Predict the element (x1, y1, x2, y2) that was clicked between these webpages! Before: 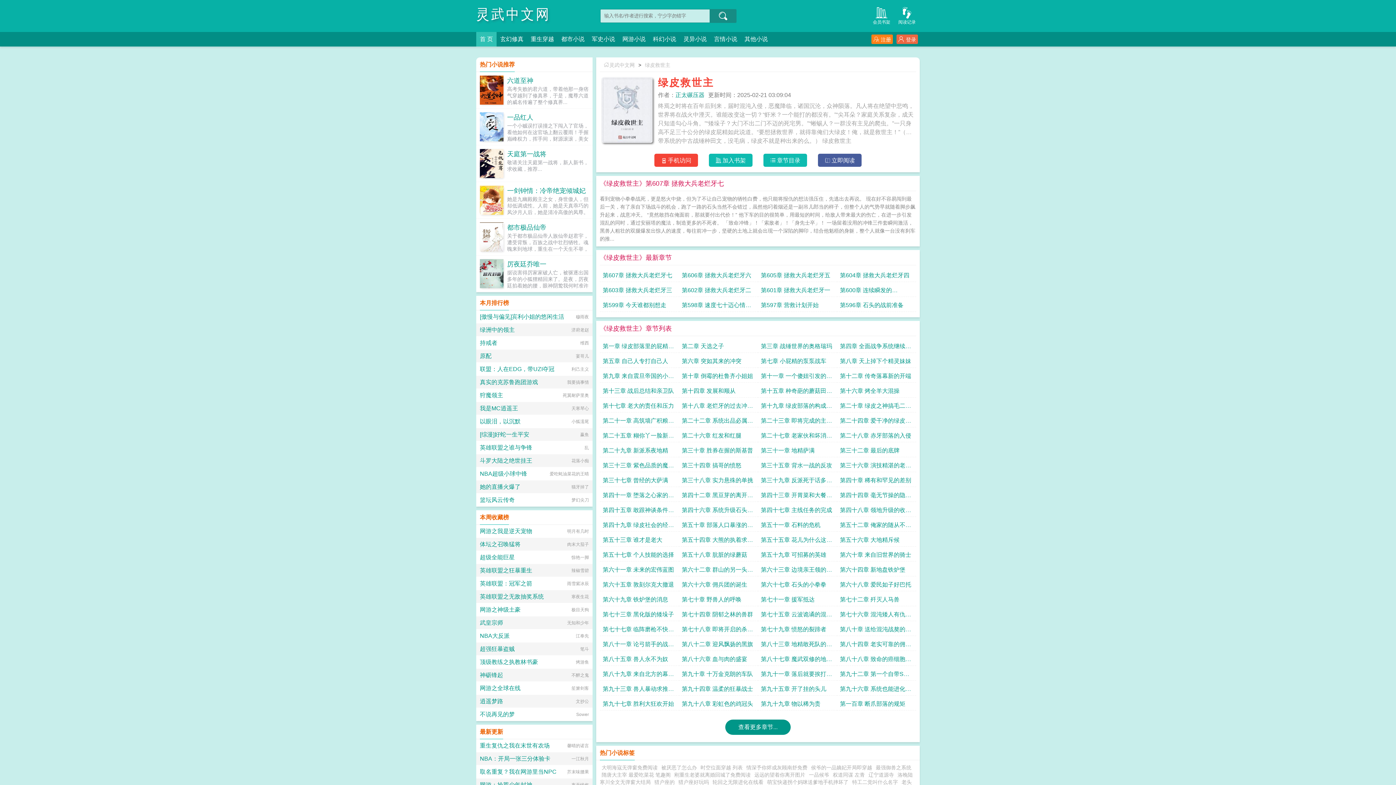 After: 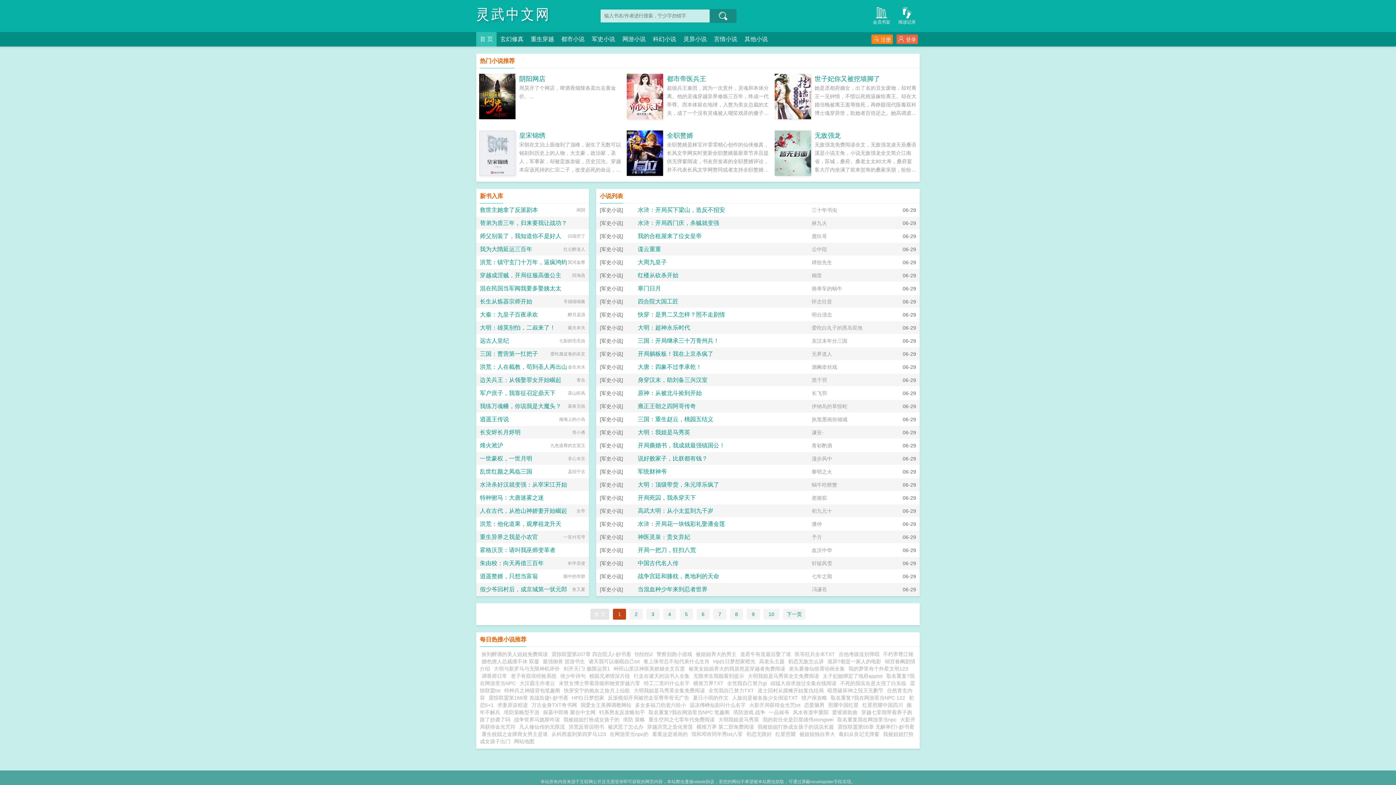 Action: bbox: (592, 32, 615, 46) label: 军史小说